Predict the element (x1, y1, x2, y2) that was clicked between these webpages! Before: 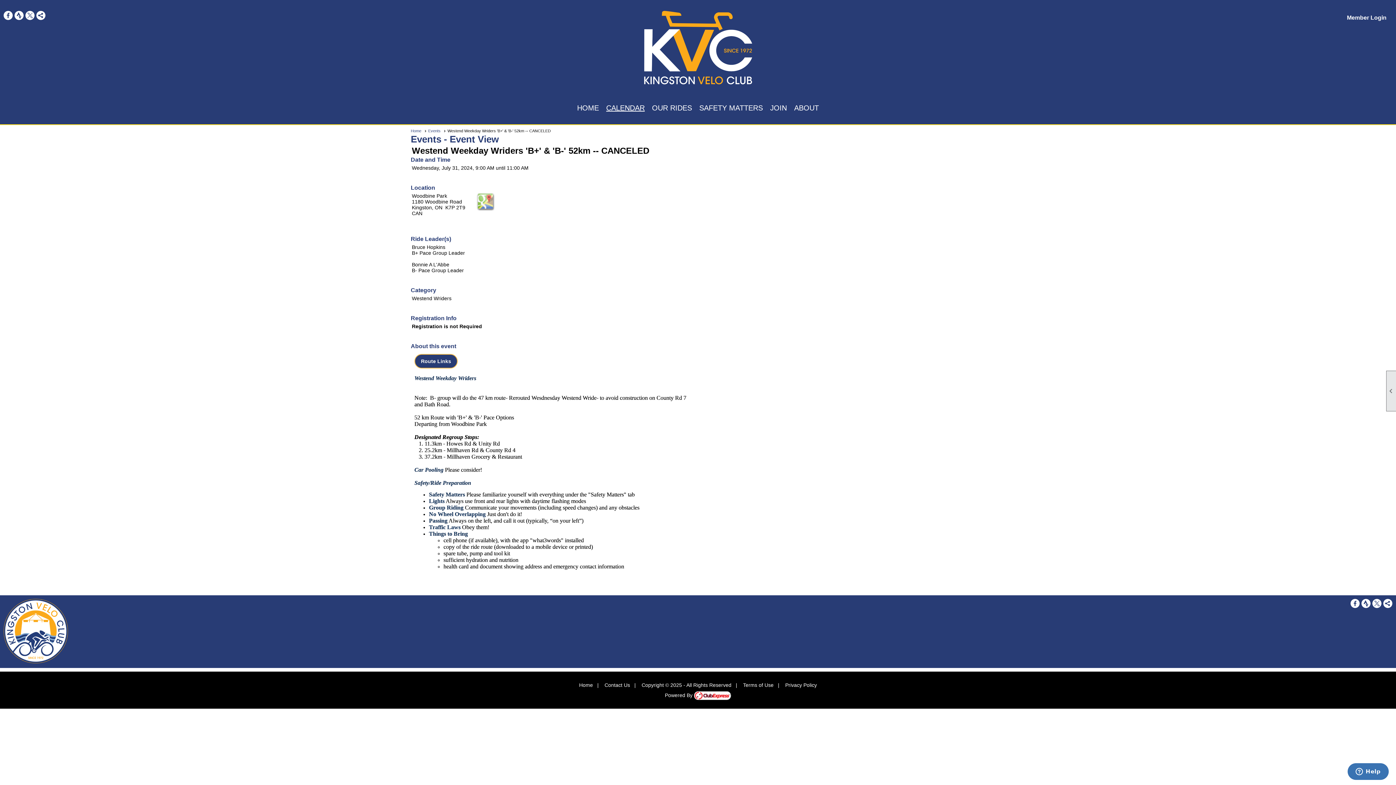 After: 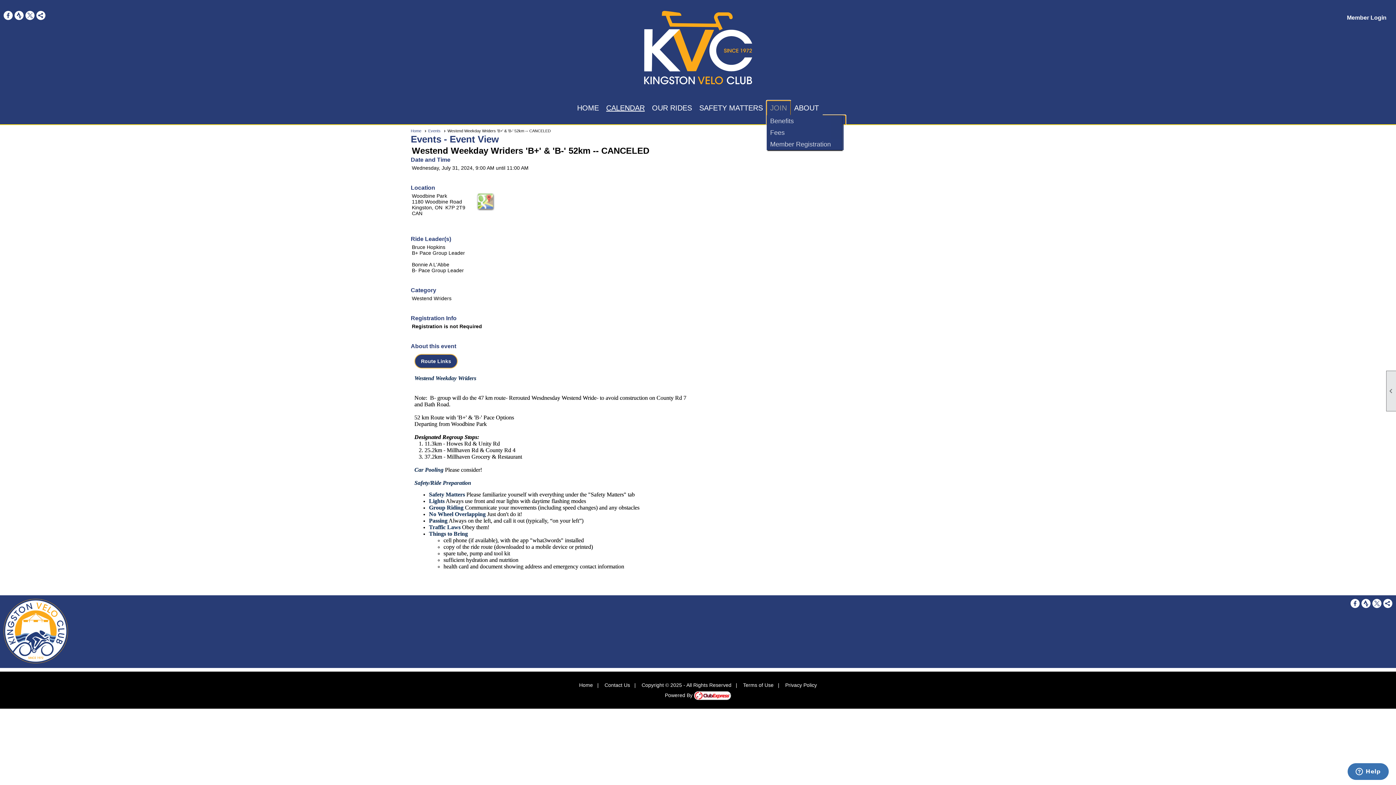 Action: label: JOIN bbox: (766, 100, 790, 115)